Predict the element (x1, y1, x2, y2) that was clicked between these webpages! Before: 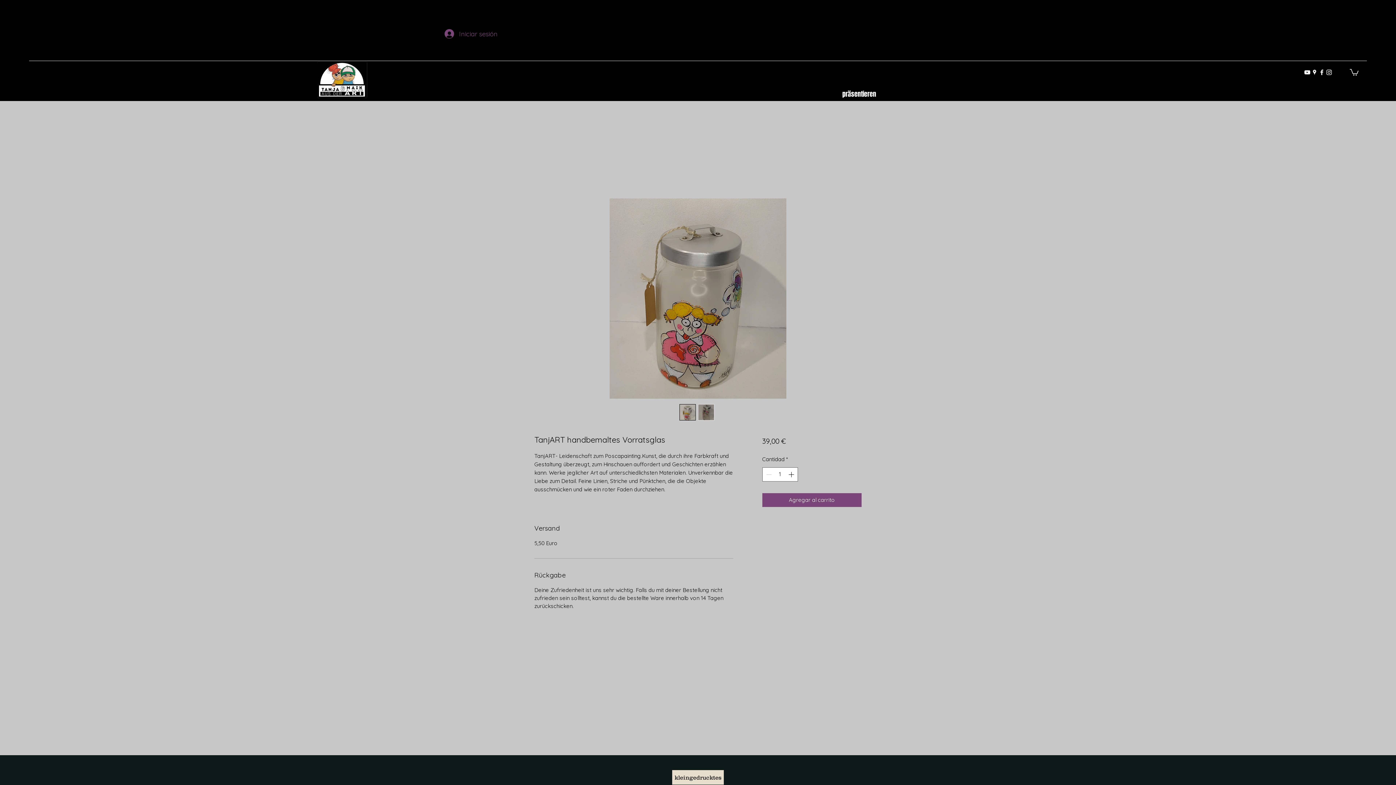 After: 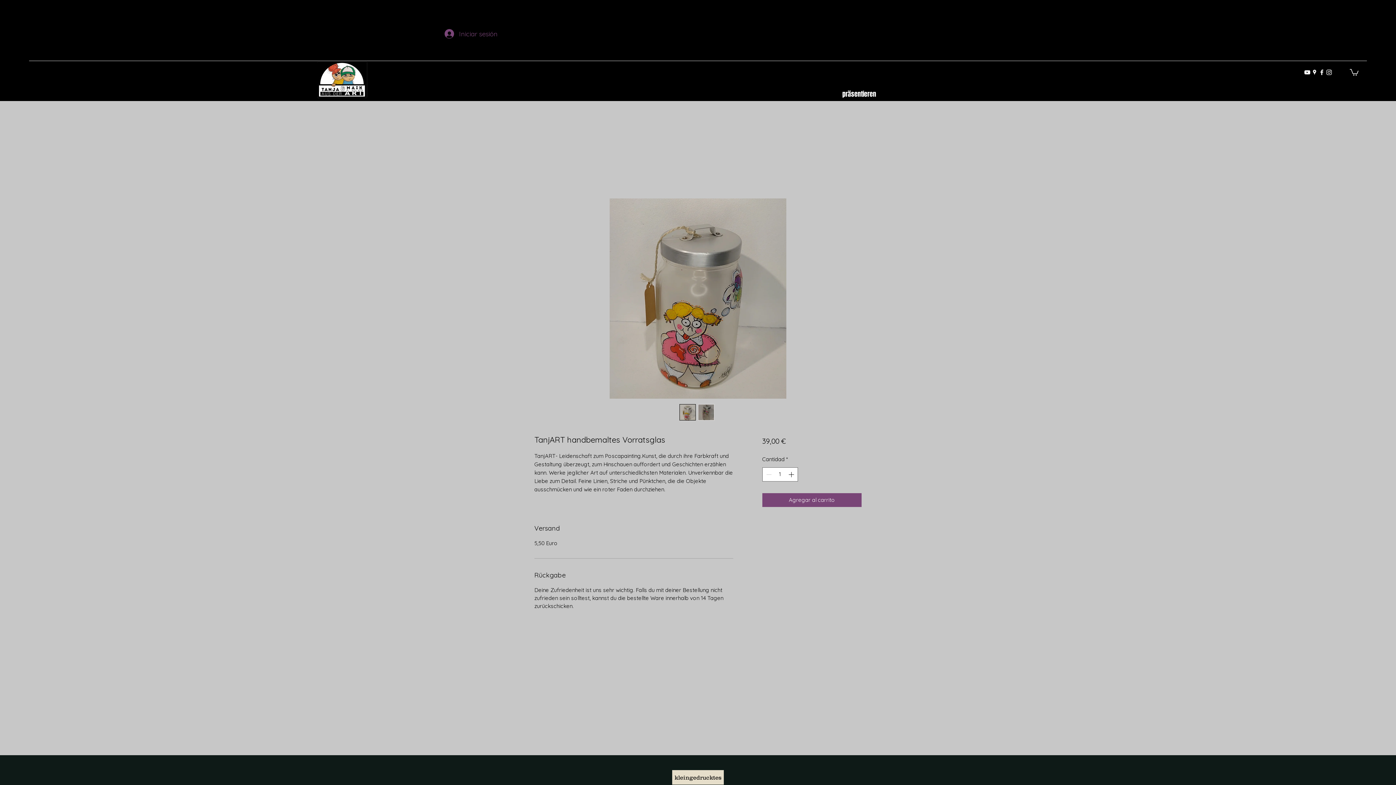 Action: label: googlePlaces bbox: (1311, 68, 1318, 76)